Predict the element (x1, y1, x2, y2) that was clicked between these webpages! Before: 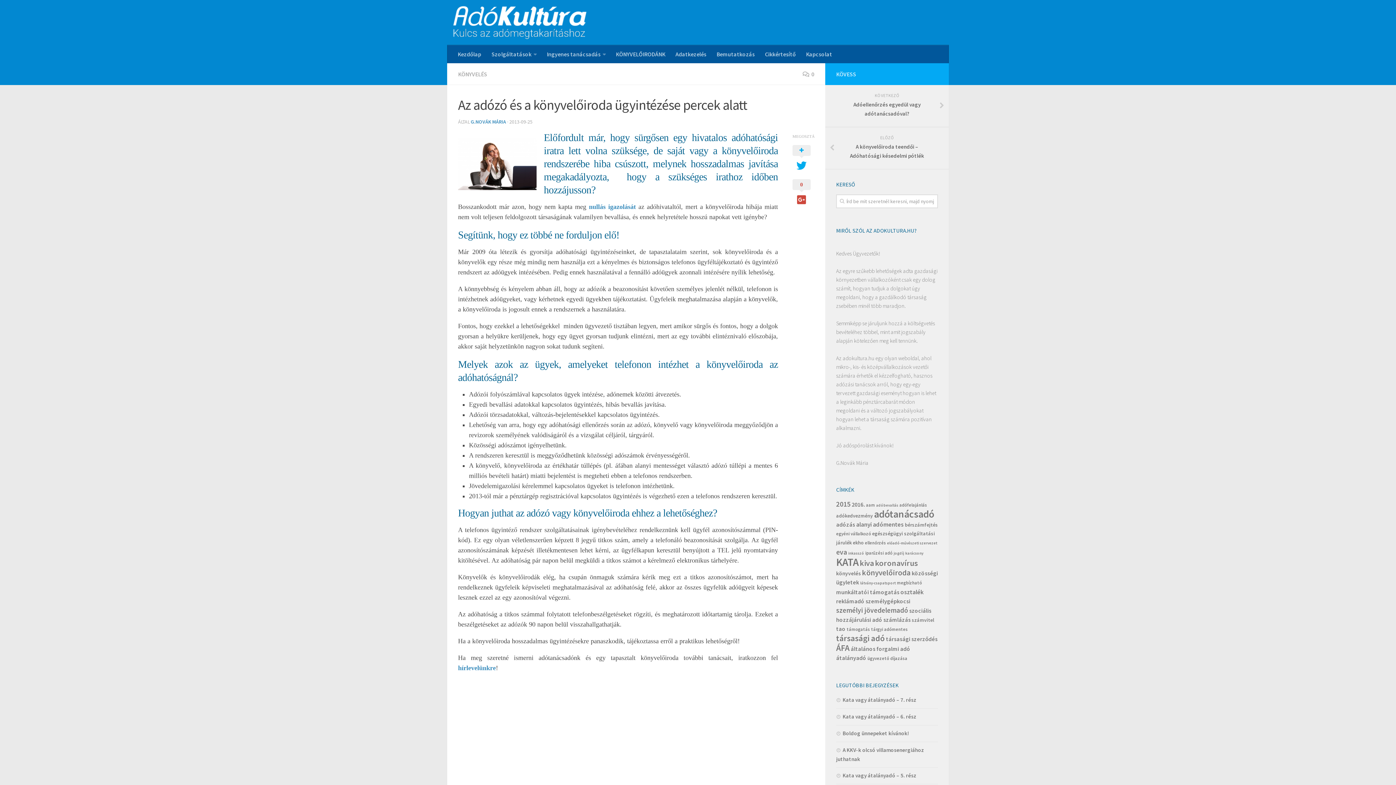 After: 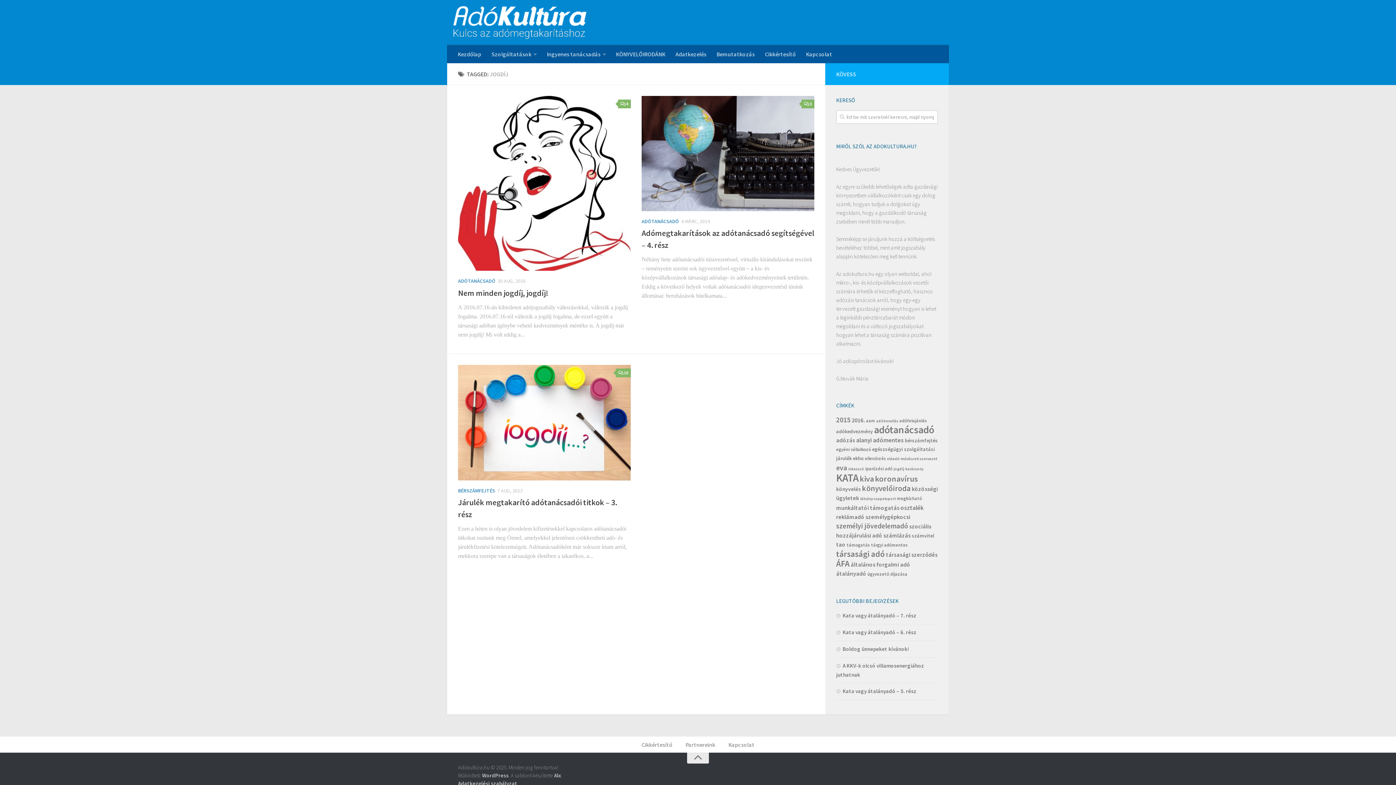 Action: bbox: (893, 551, 904, 556) label: jogdíj (3 elem)